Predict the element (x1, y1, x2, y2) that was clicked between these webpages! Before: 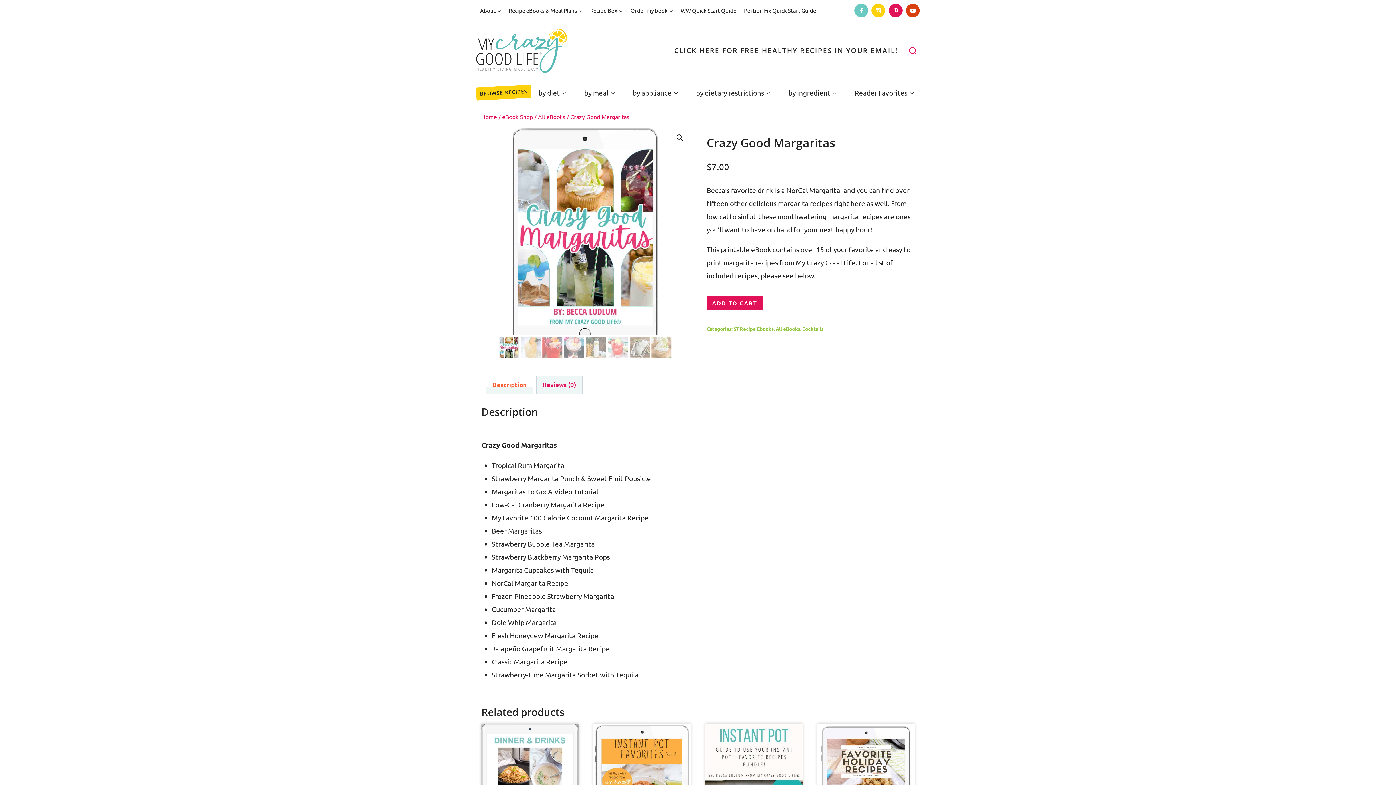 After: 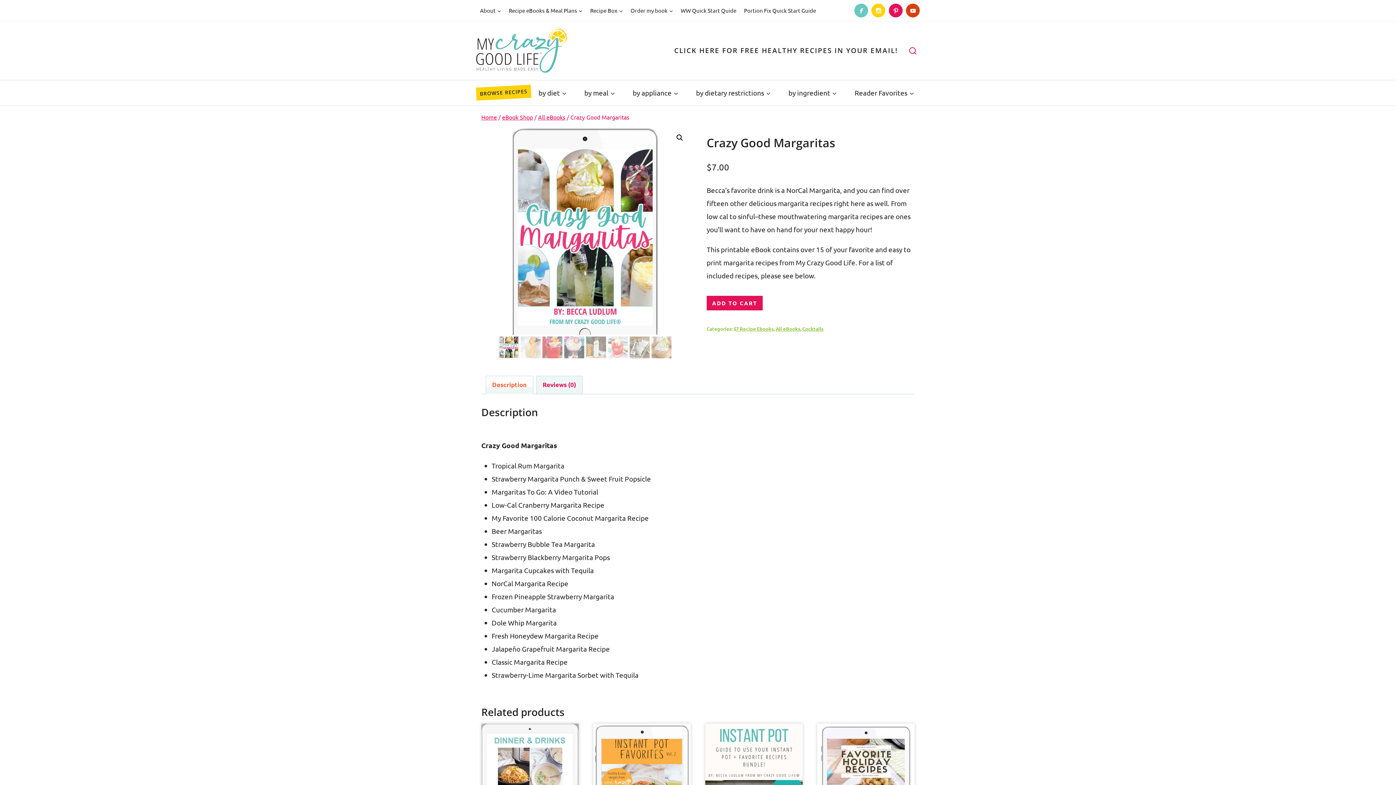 Action: label: Facebook bbox: (854, 3, 868, 17)